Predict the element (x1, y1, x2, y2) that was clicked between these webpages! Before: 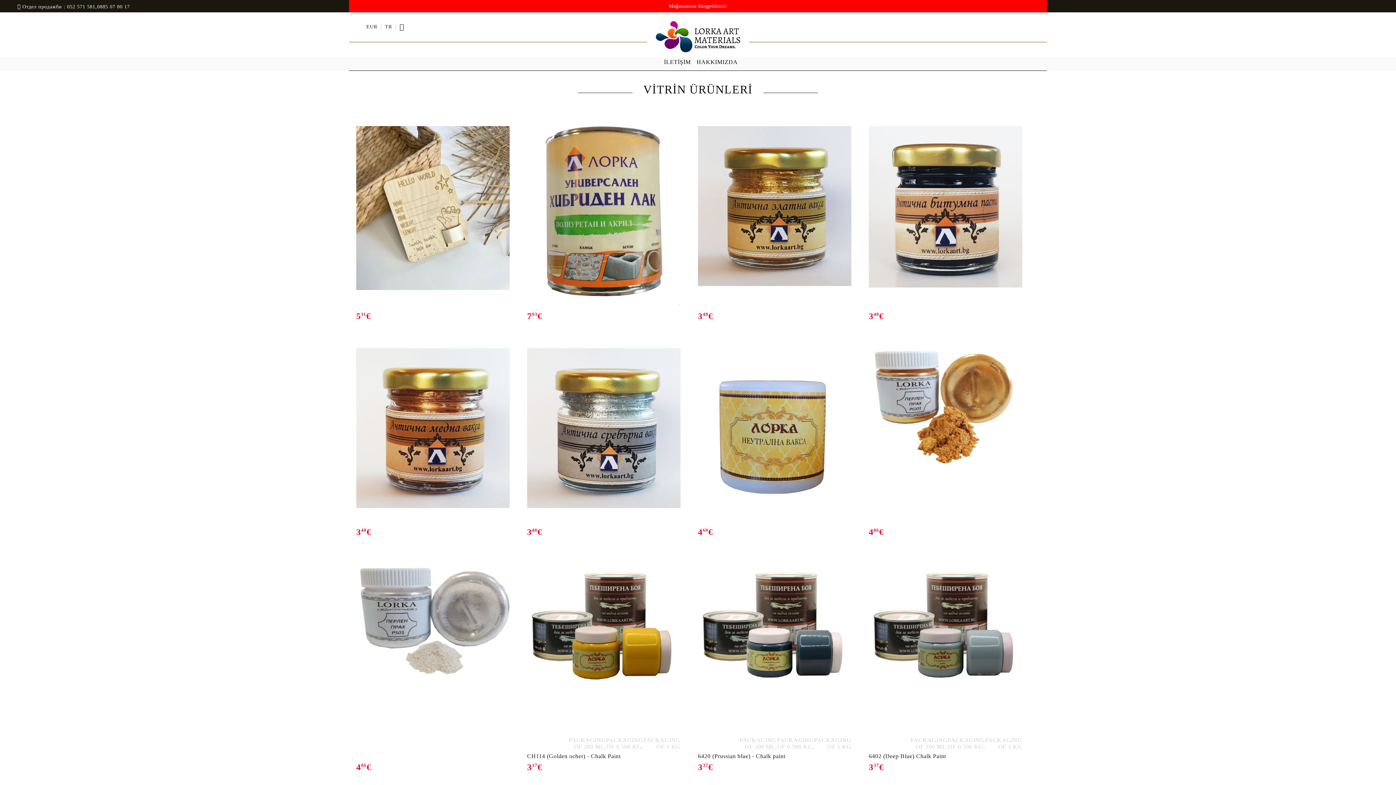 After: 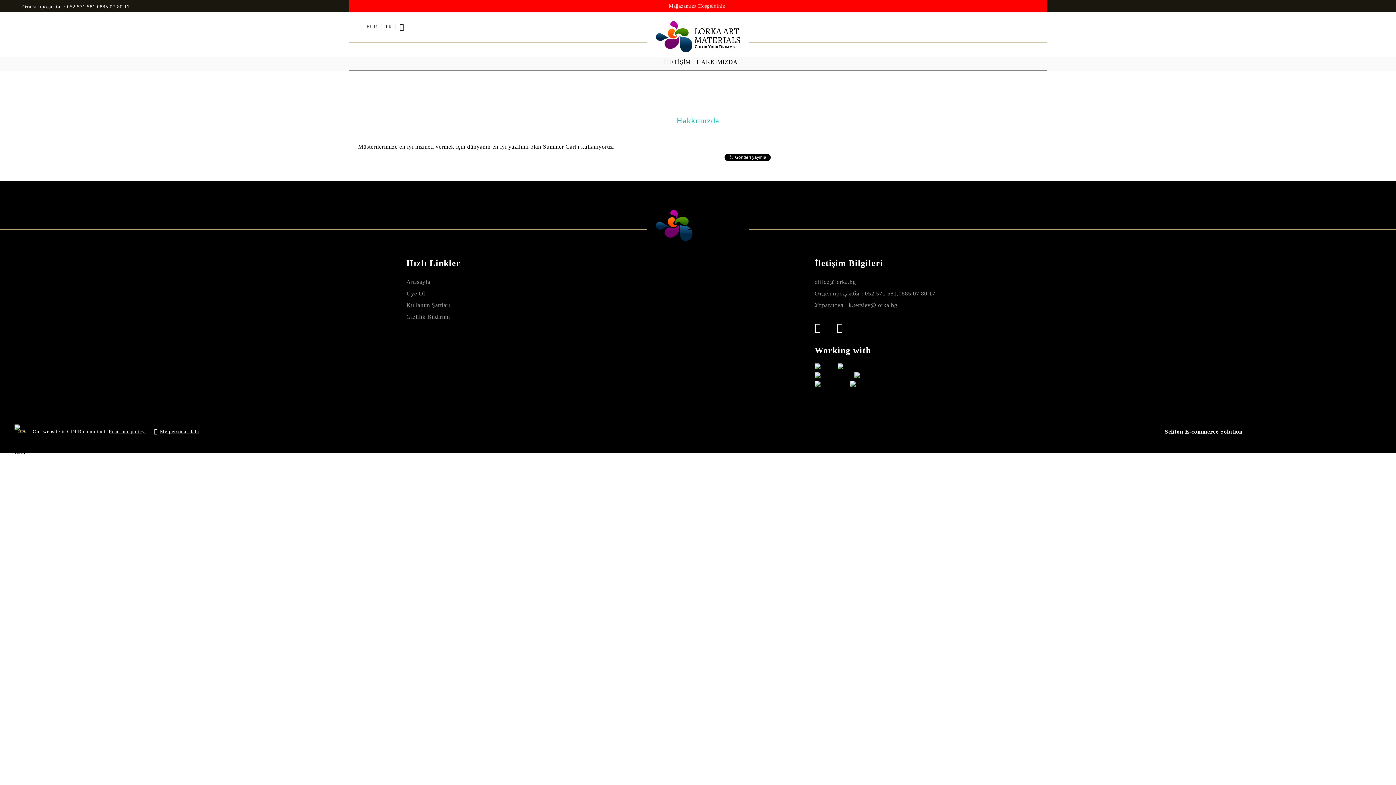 Action: label: HAKKIMIZDA bbox: (696, 57, 737, 70)